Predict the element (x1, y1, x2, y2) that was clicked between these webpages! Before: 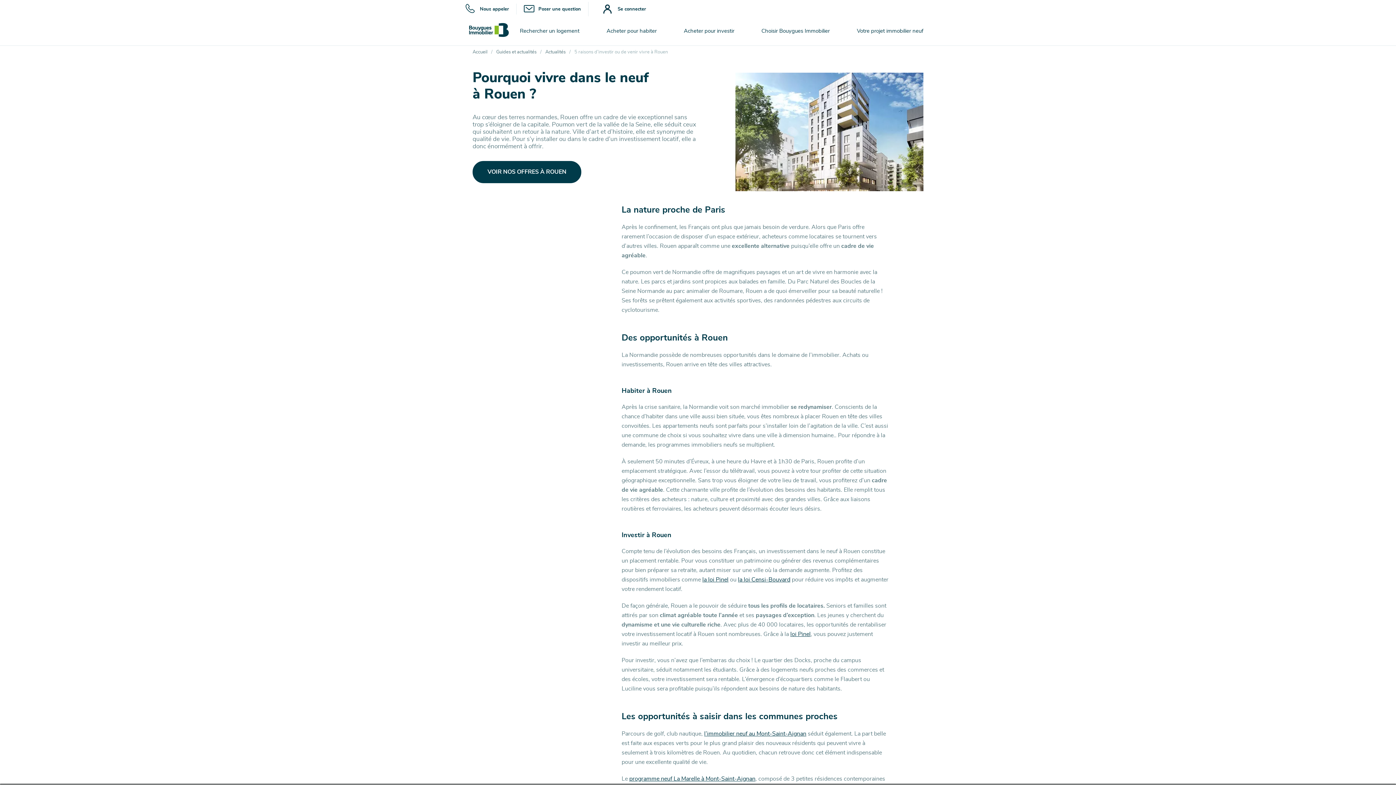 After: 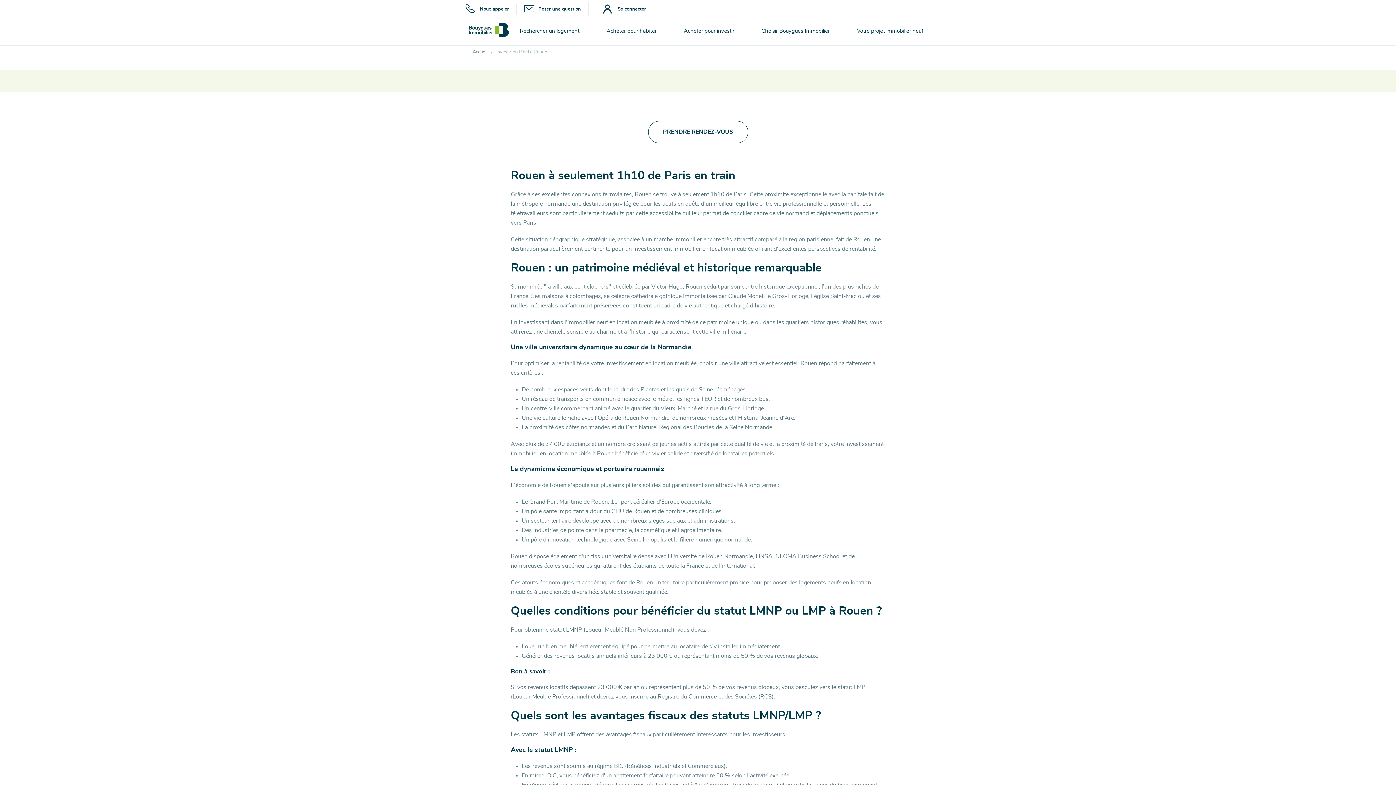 Action: bbox: (790, 631, 810, 637) label: loi Pinel